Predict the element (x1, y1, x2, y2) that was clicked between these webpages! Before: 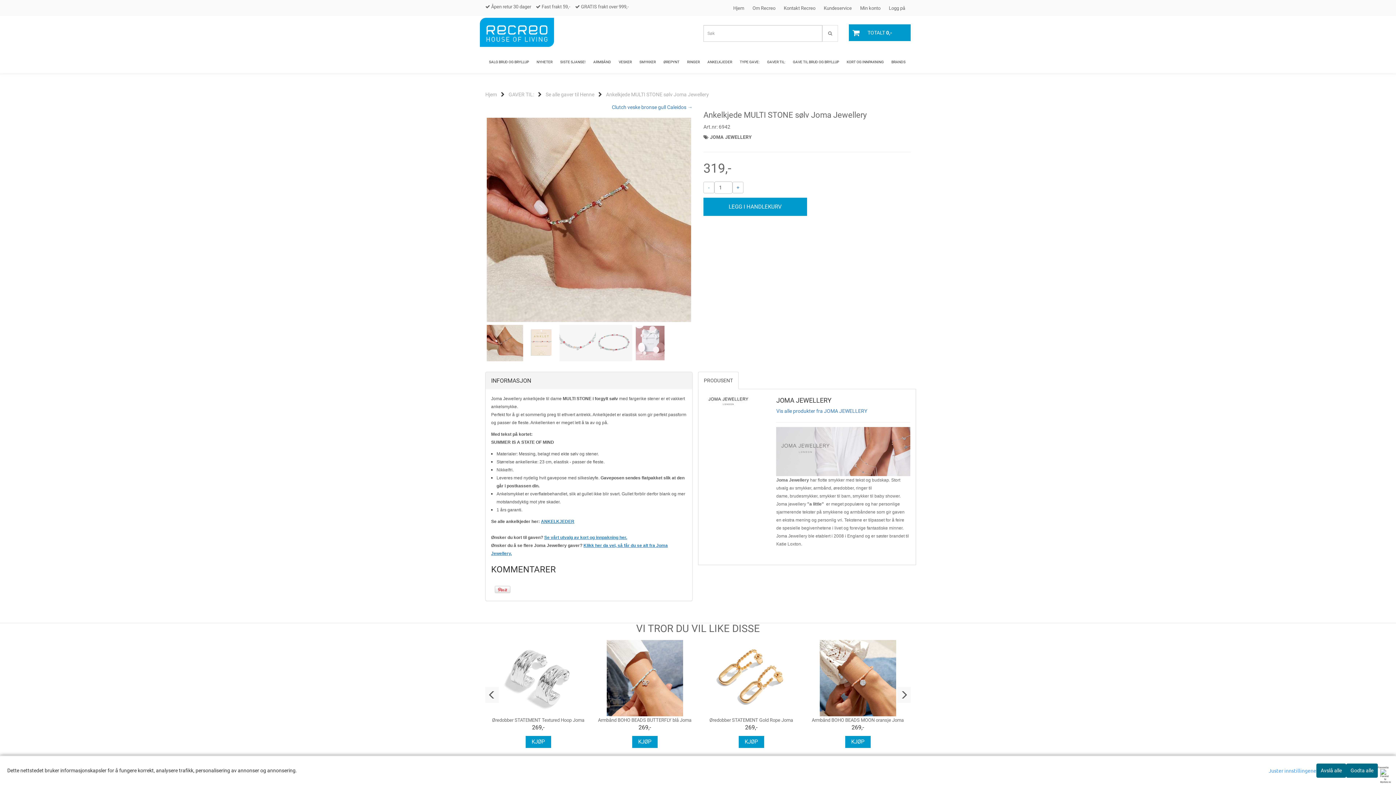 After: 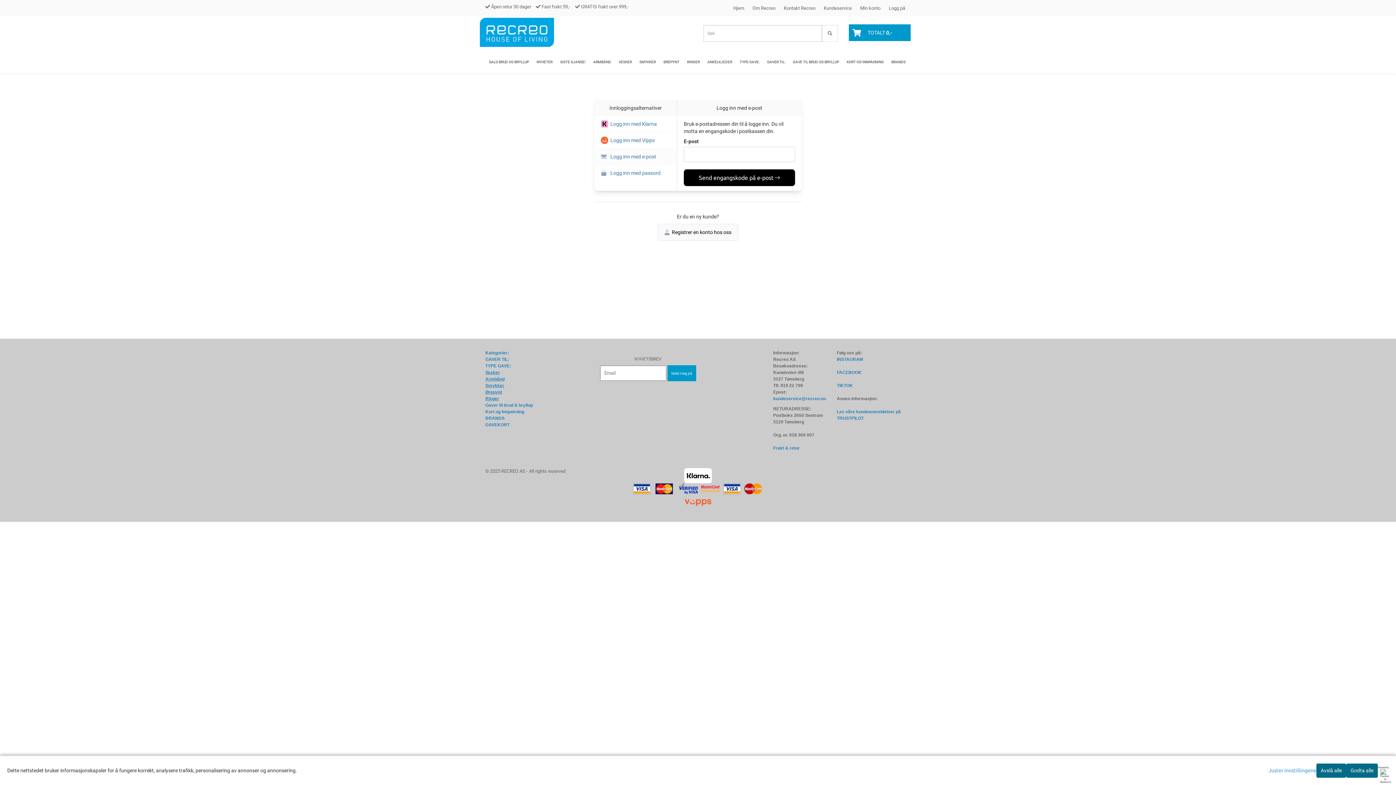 Action: label: Min konto bbox: (853, 1, 880, 15)